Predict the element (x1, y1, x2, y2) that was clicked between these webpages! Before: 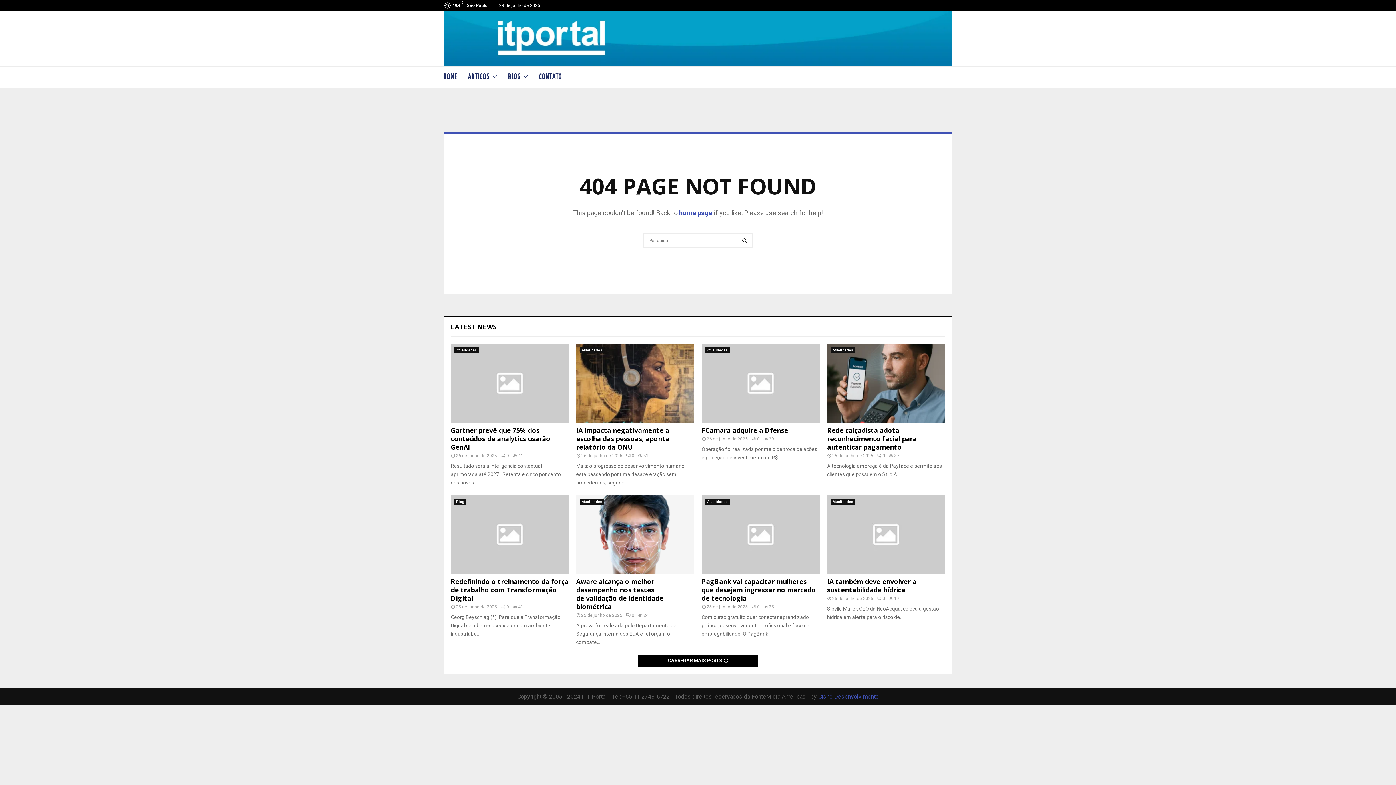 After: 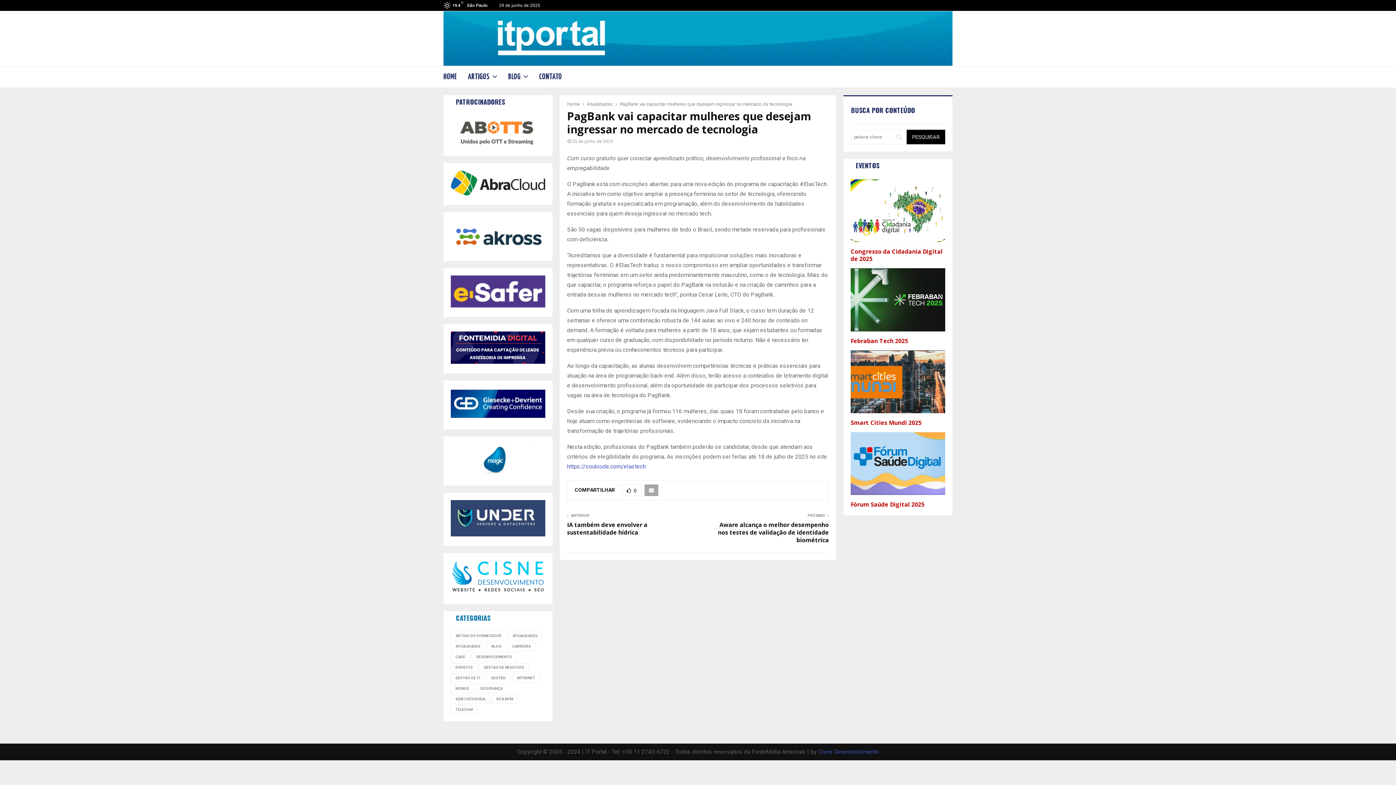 Action: bbox: (701, 495, 820, 574)